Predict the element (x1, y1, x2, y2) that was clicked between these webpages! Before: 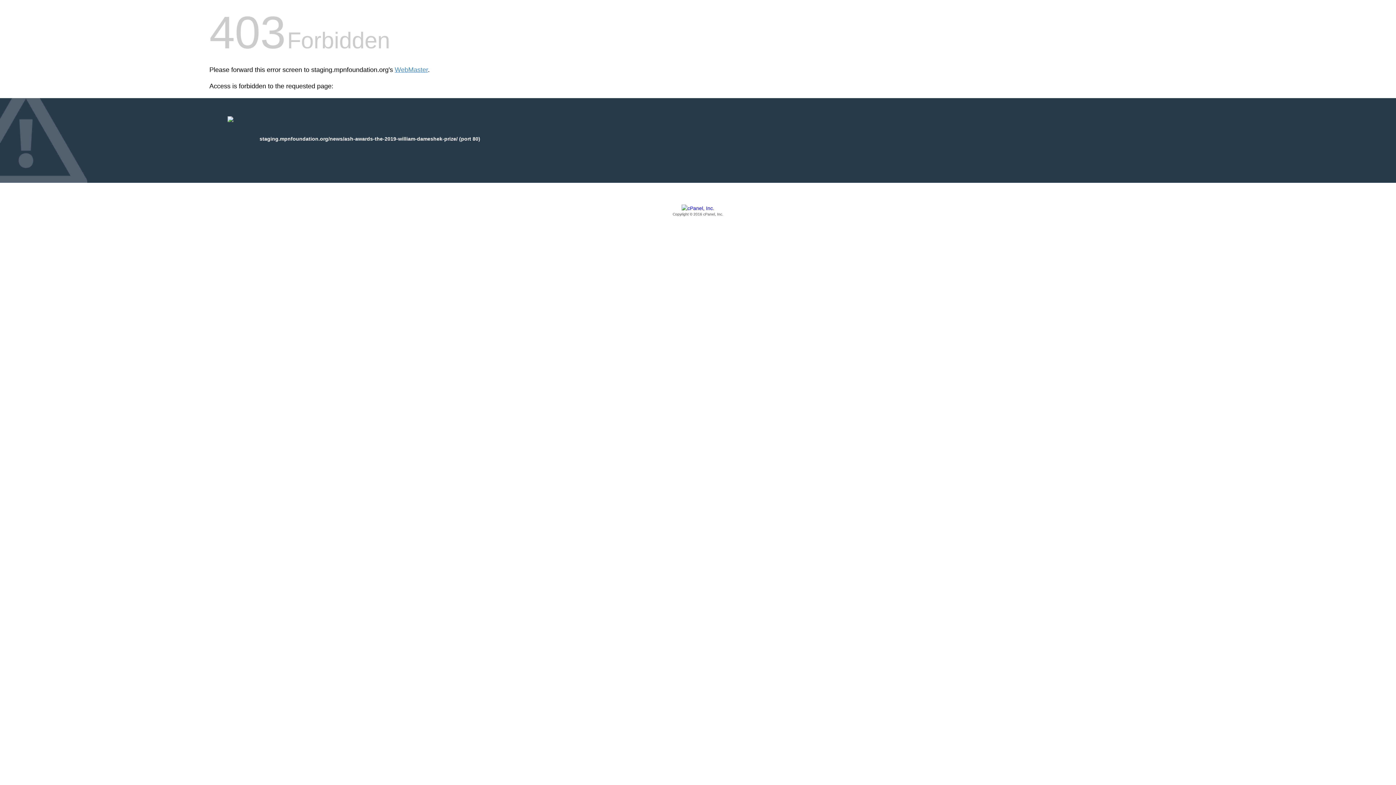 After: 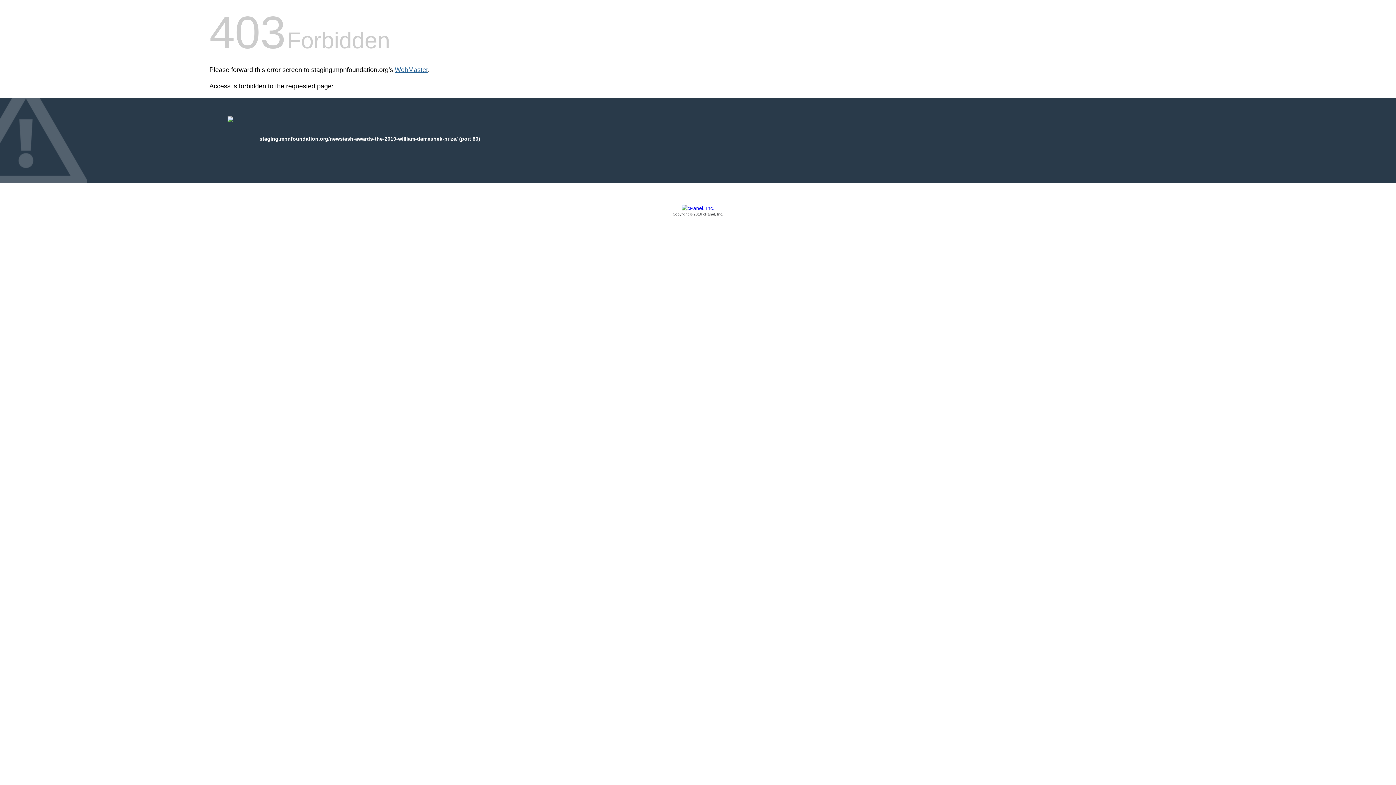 Action: bbox: (394, 66, 428, 73) label: WebMaster